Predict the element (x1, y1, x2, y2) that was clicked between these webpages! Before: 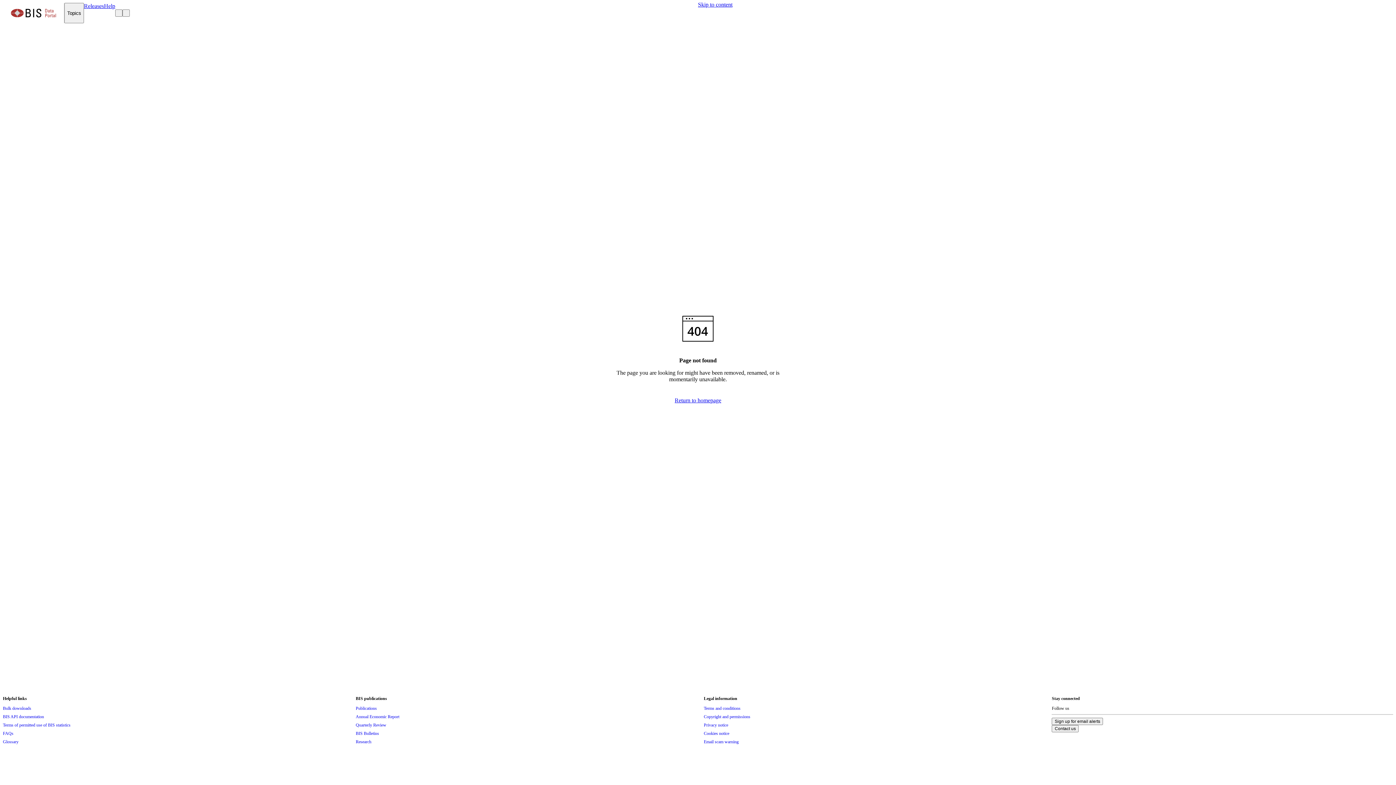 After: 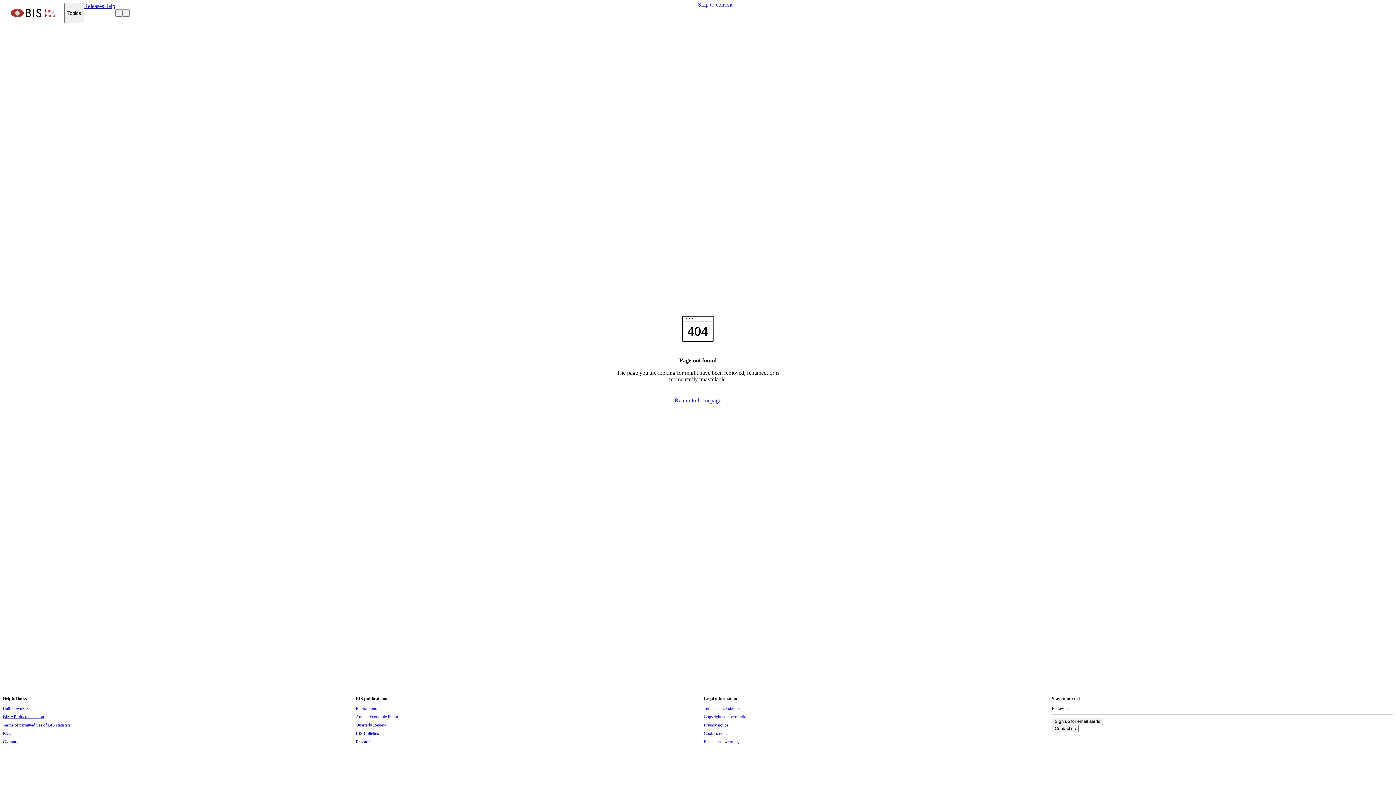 Action: bbox: (2, 713, 44, 721) label: BIS API documentation